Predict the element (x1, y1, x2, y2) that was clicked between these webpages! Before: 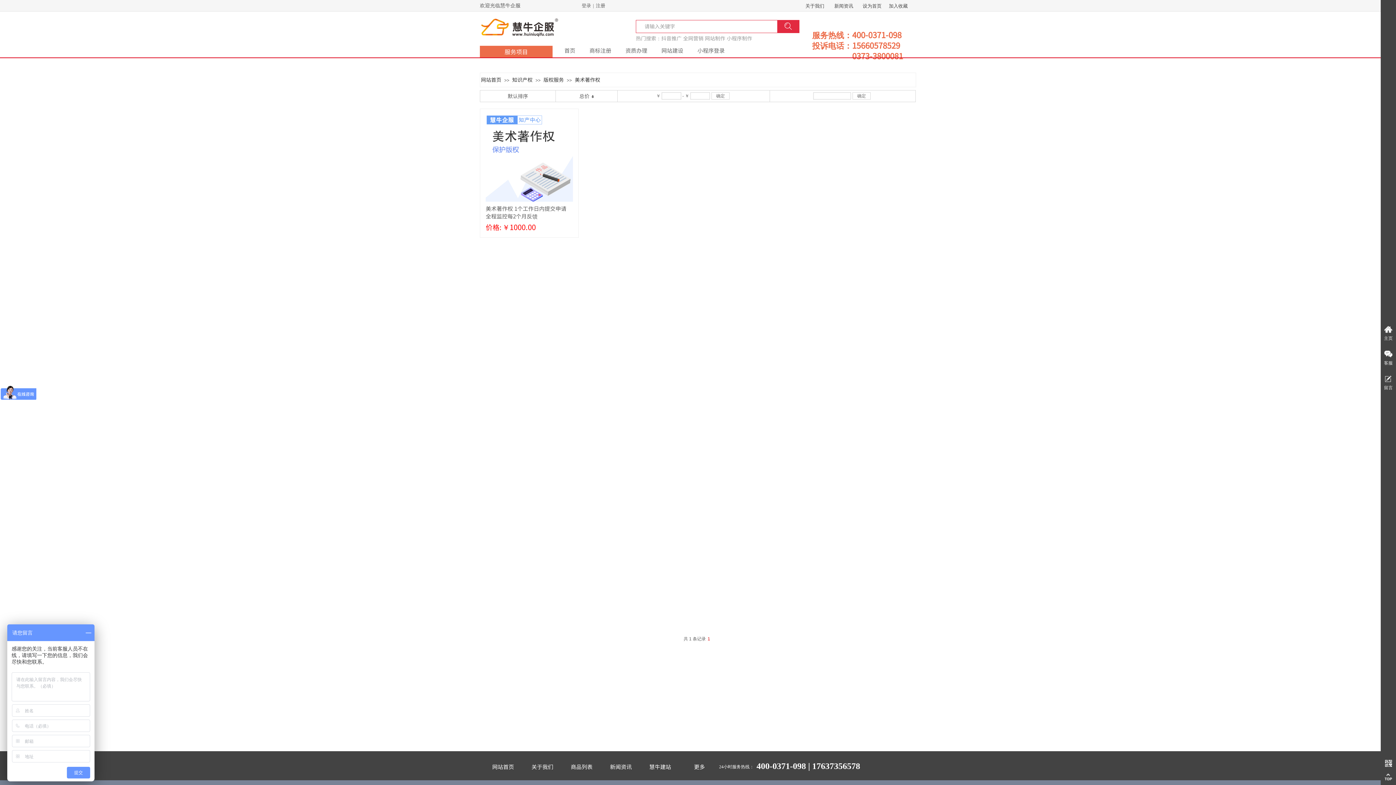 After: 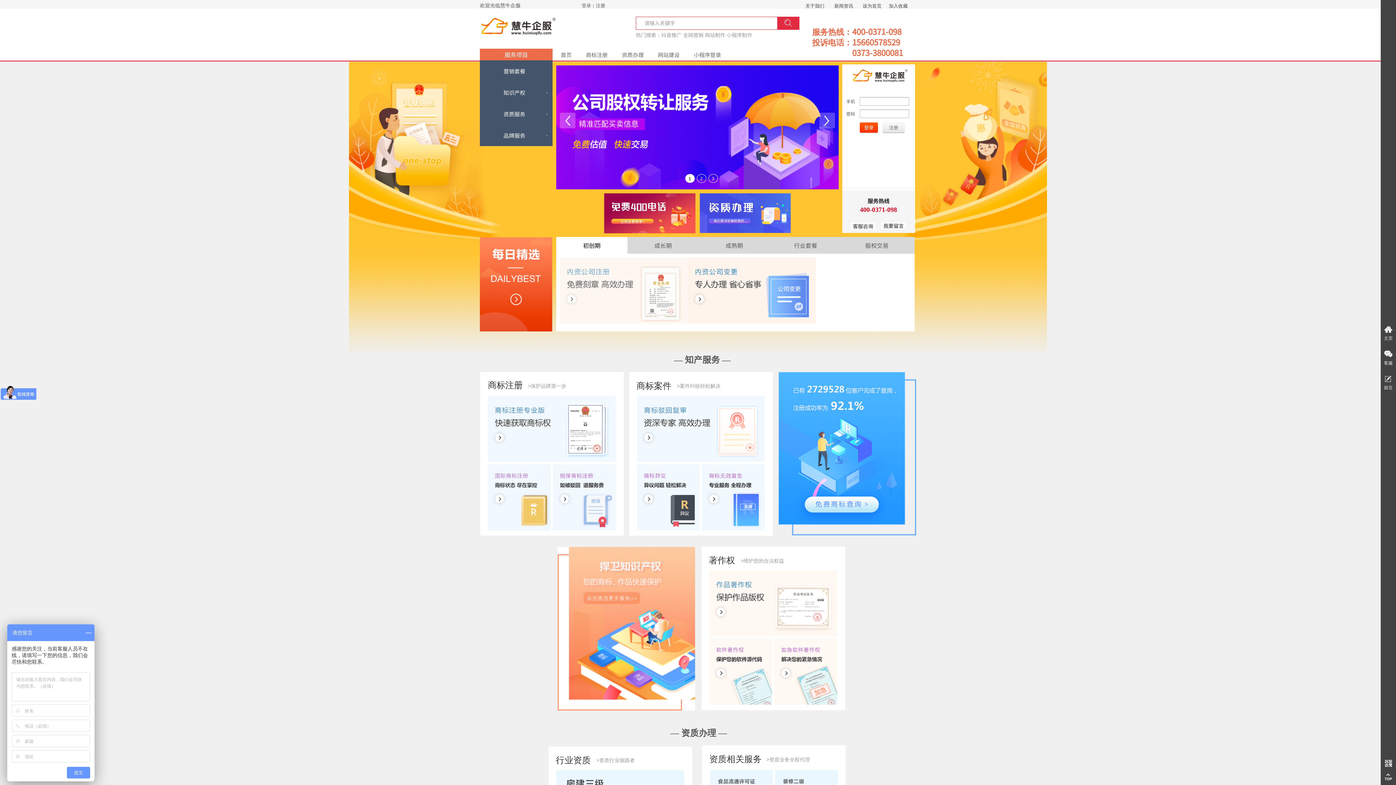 Action: label: 网站首页 bbox: (485, 762, 521, 771)